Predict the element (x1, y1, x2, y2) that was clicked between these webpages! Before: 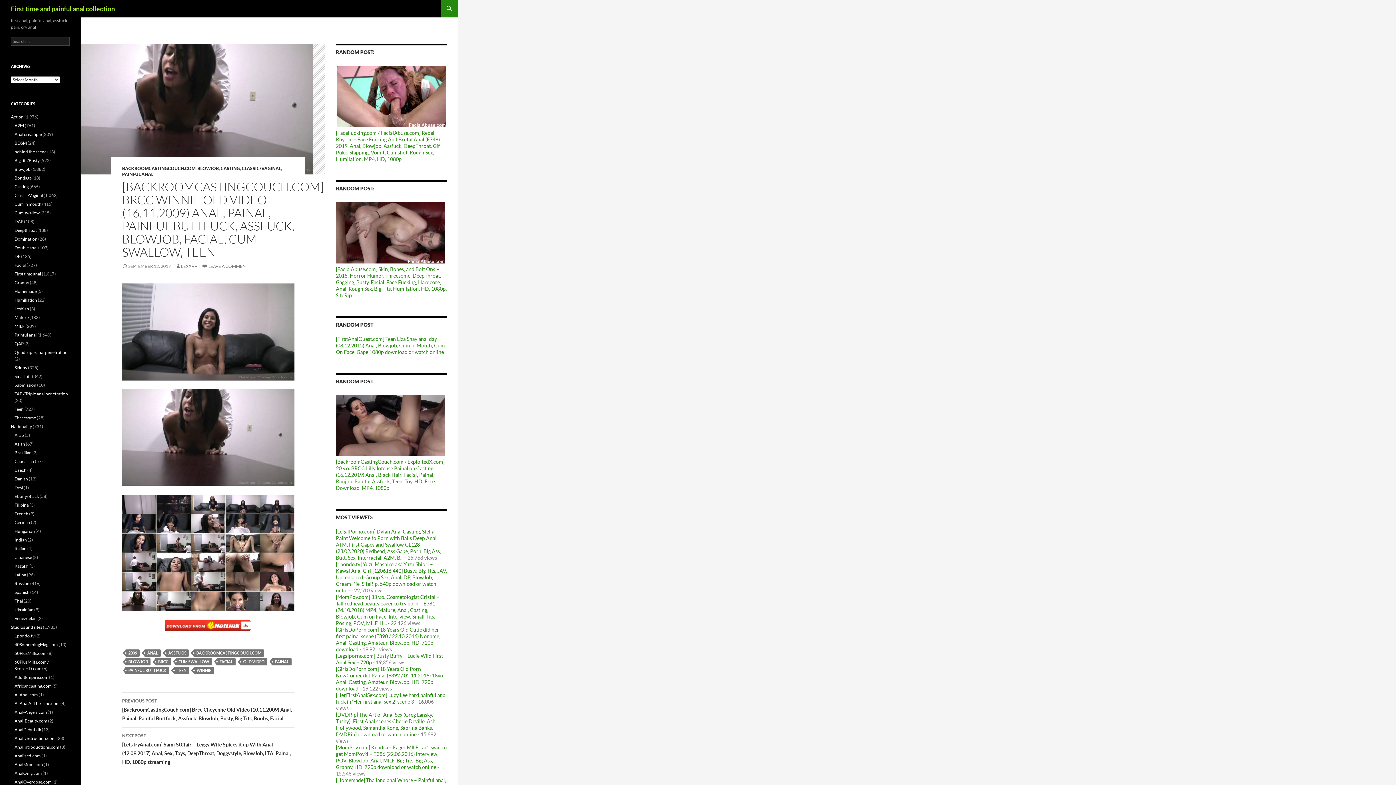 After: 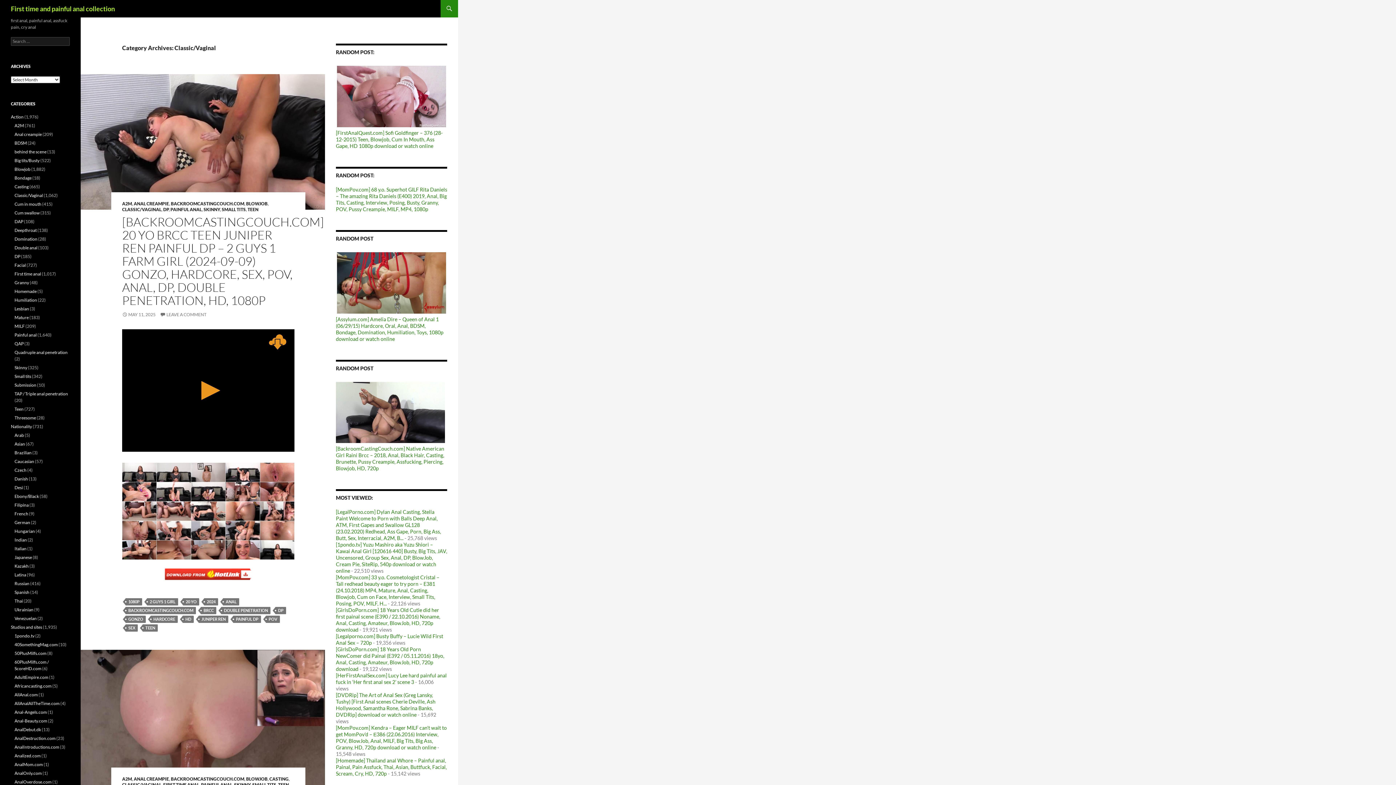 Action: label: CLASSIC/VAGINAL bbox: (241, 165, 281, 171)